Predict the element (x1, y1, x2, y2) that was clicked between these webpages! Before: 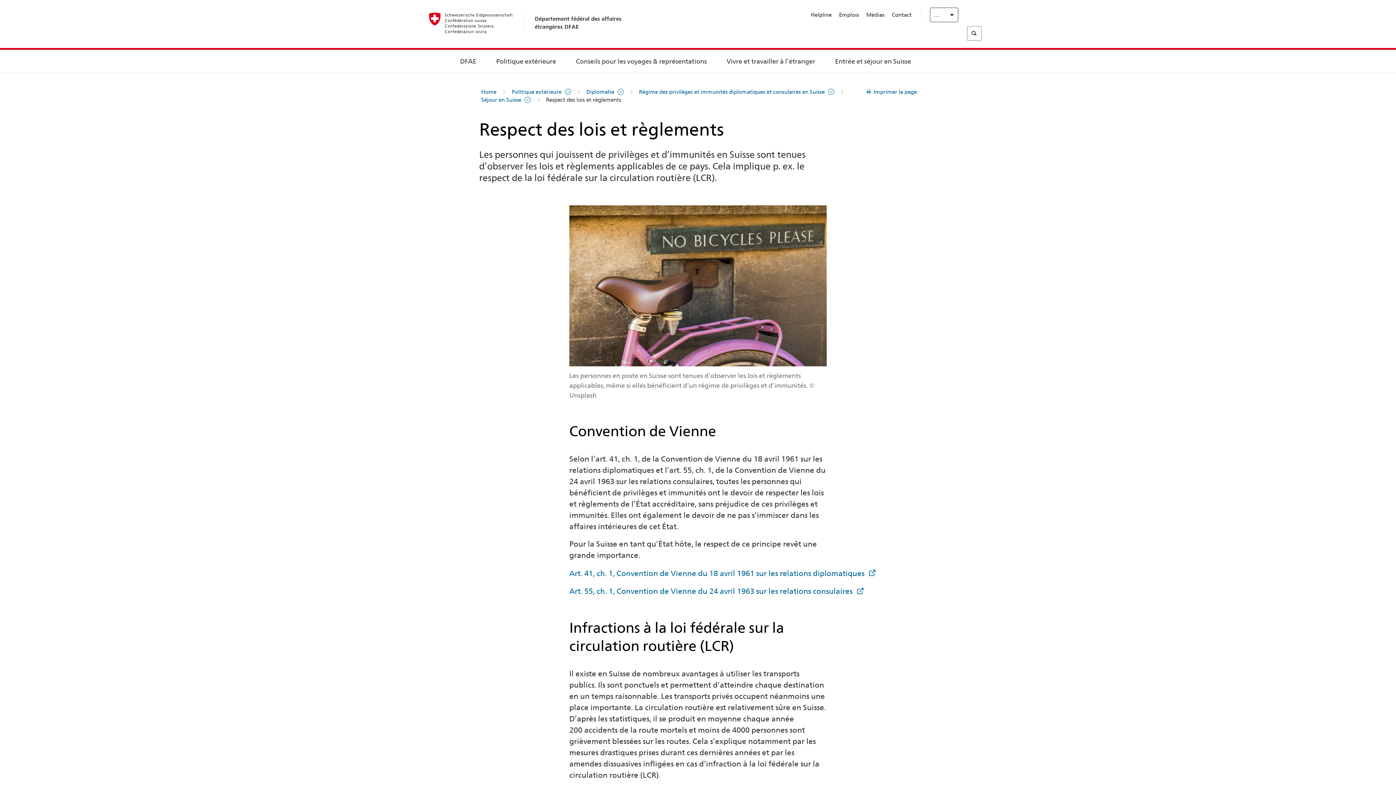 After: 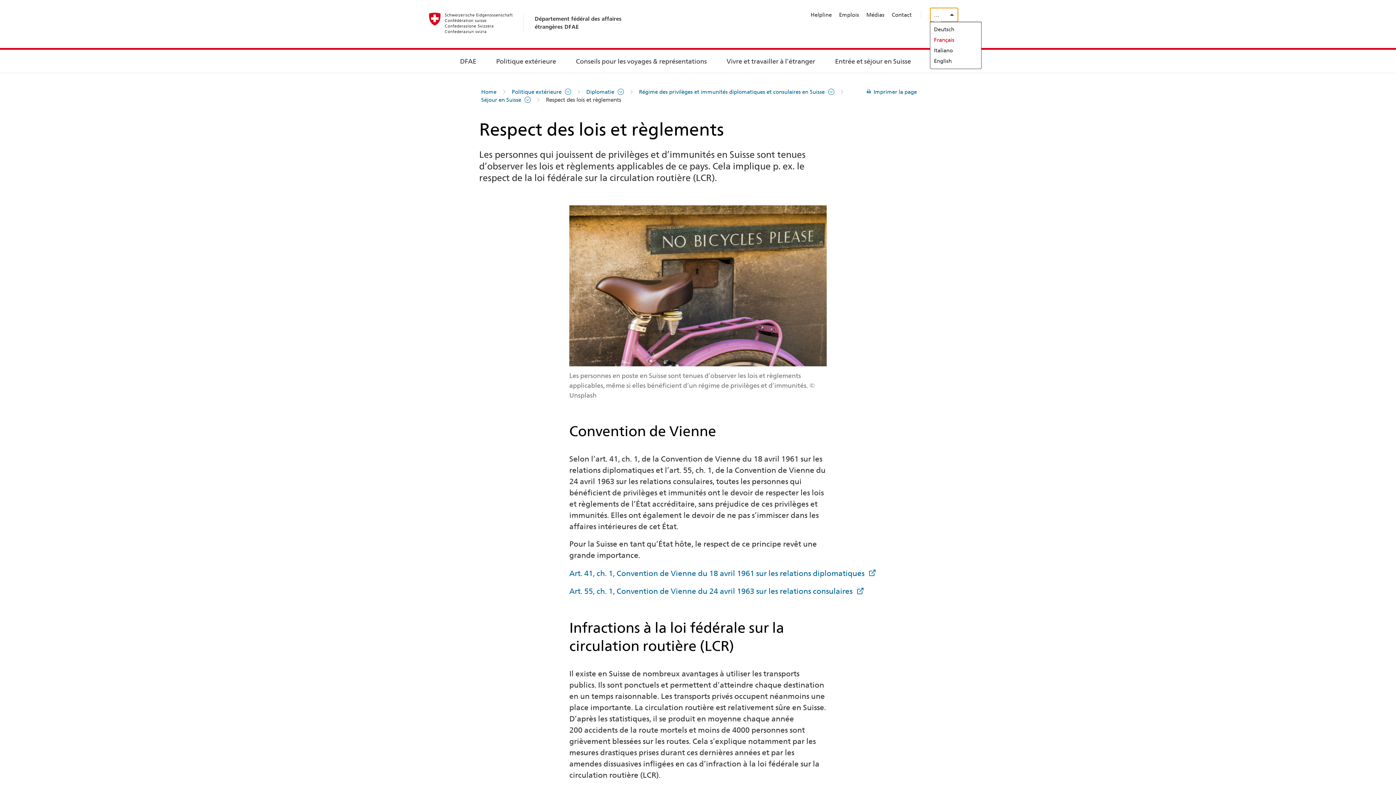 Action: bbox: (930, 7, 958, 22) label: Français